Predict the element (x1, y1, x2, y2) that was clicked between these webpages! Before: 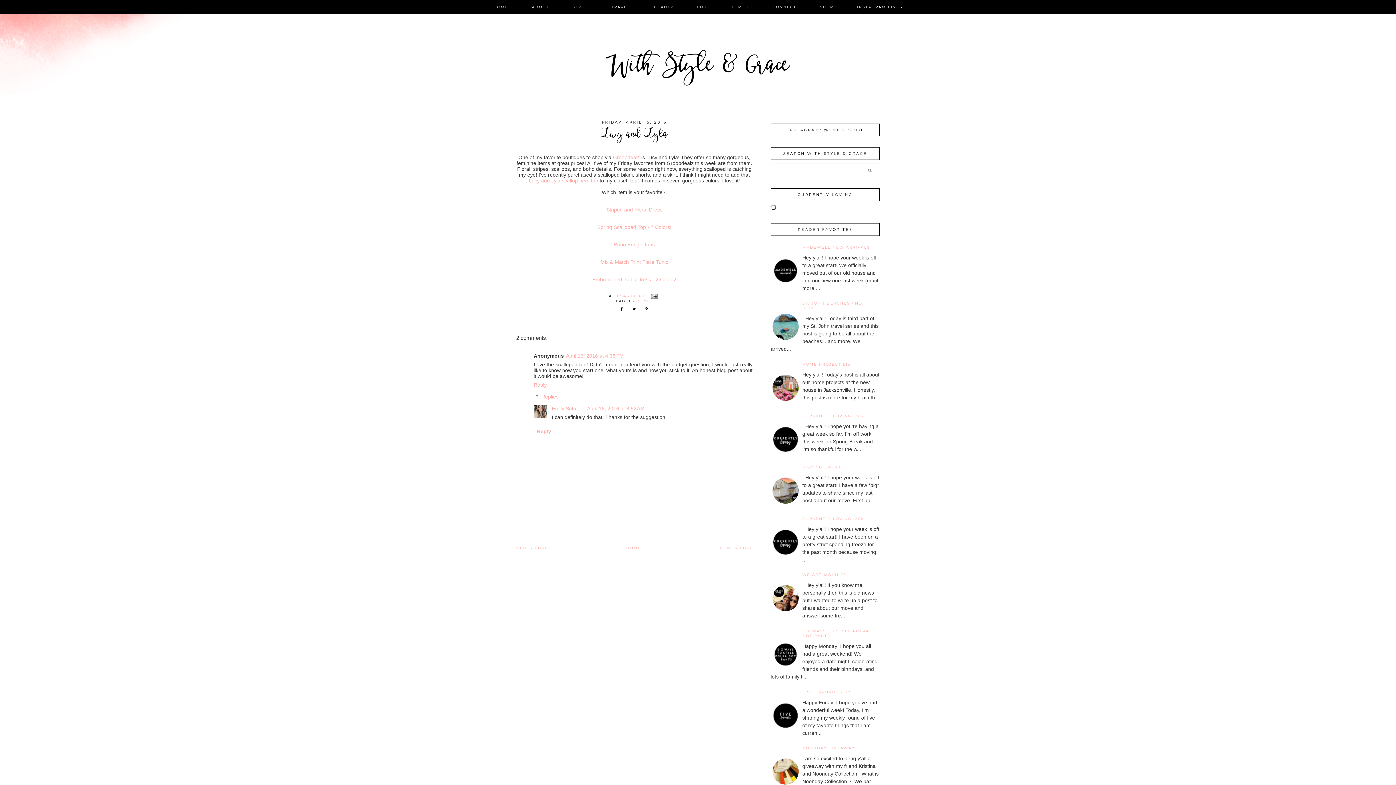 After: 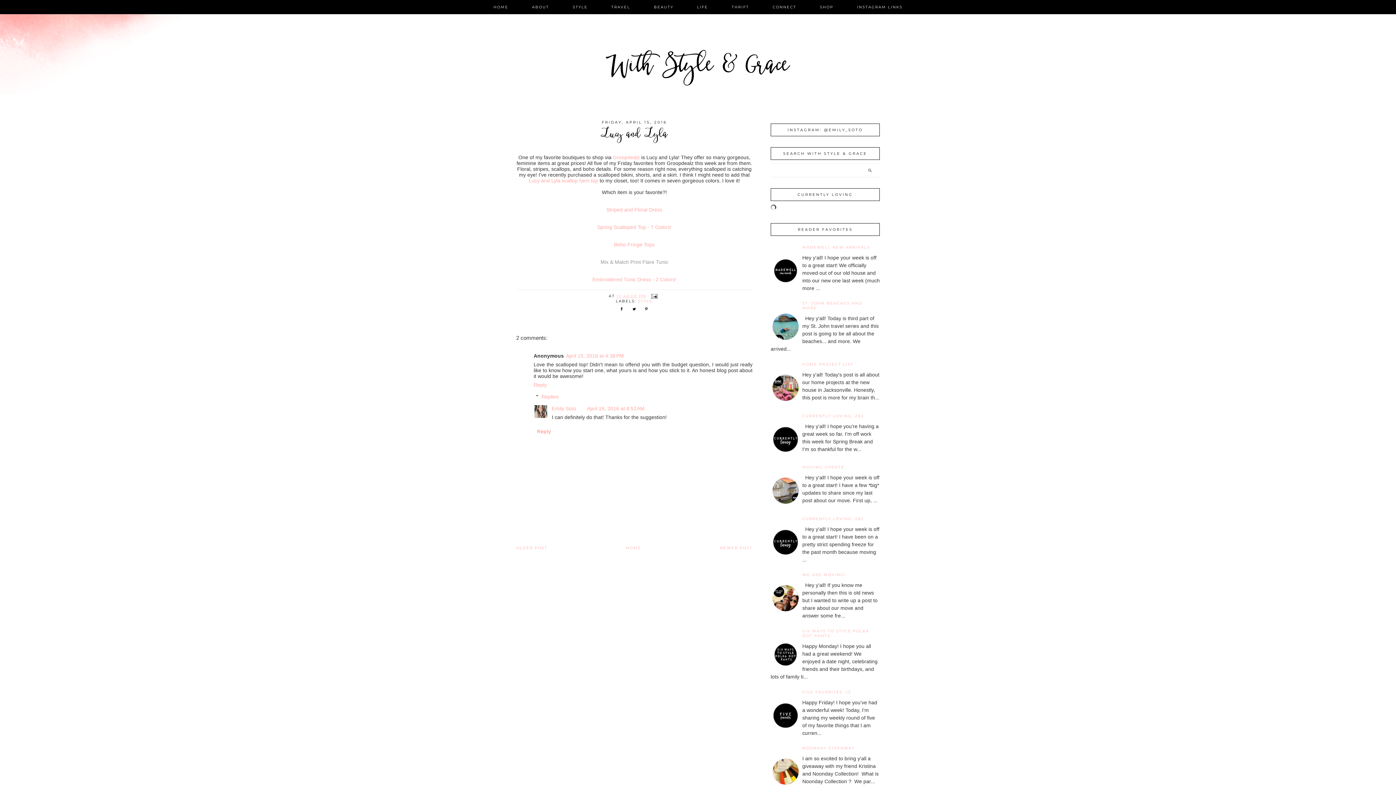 Action: label: 
Mix & Match Print Flare Tunic bbox: (600, 253, 668, 265)